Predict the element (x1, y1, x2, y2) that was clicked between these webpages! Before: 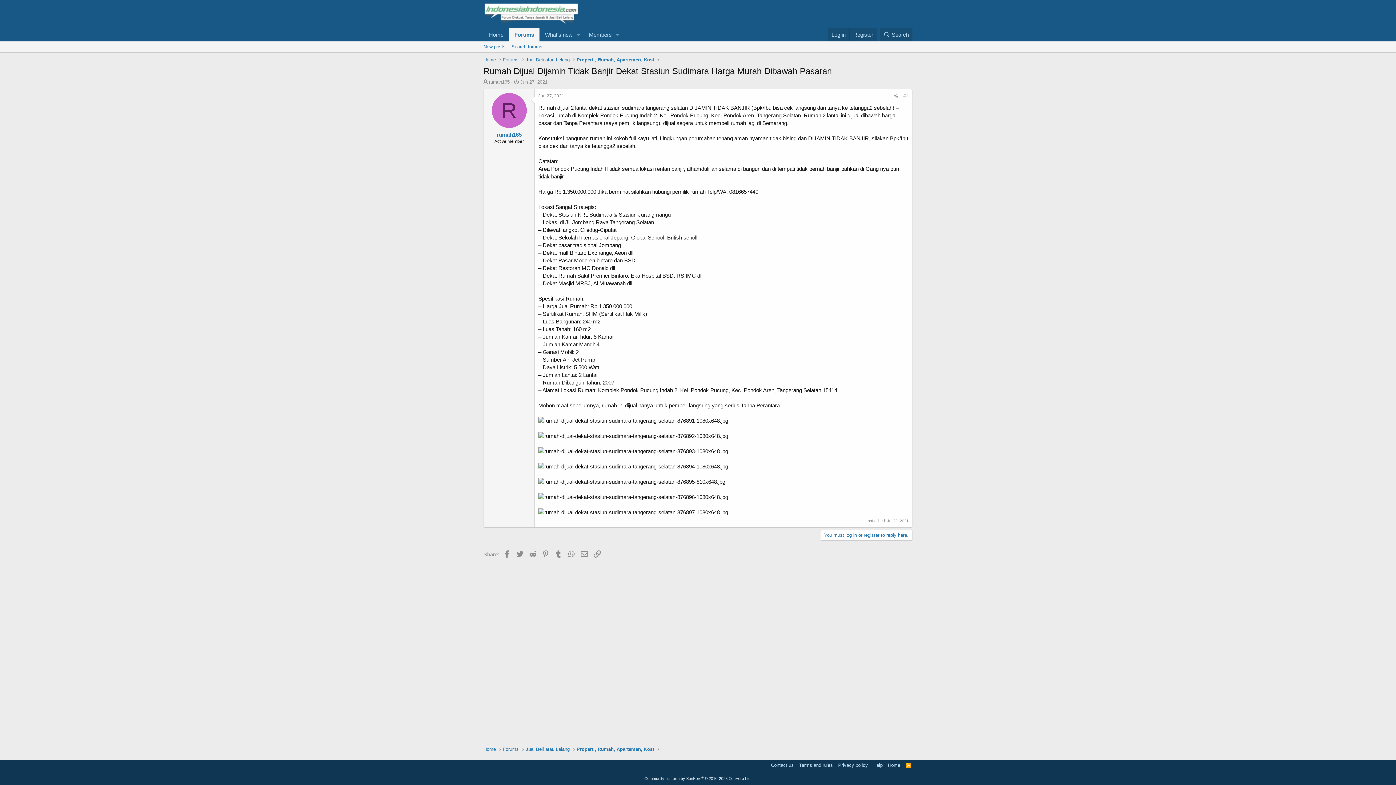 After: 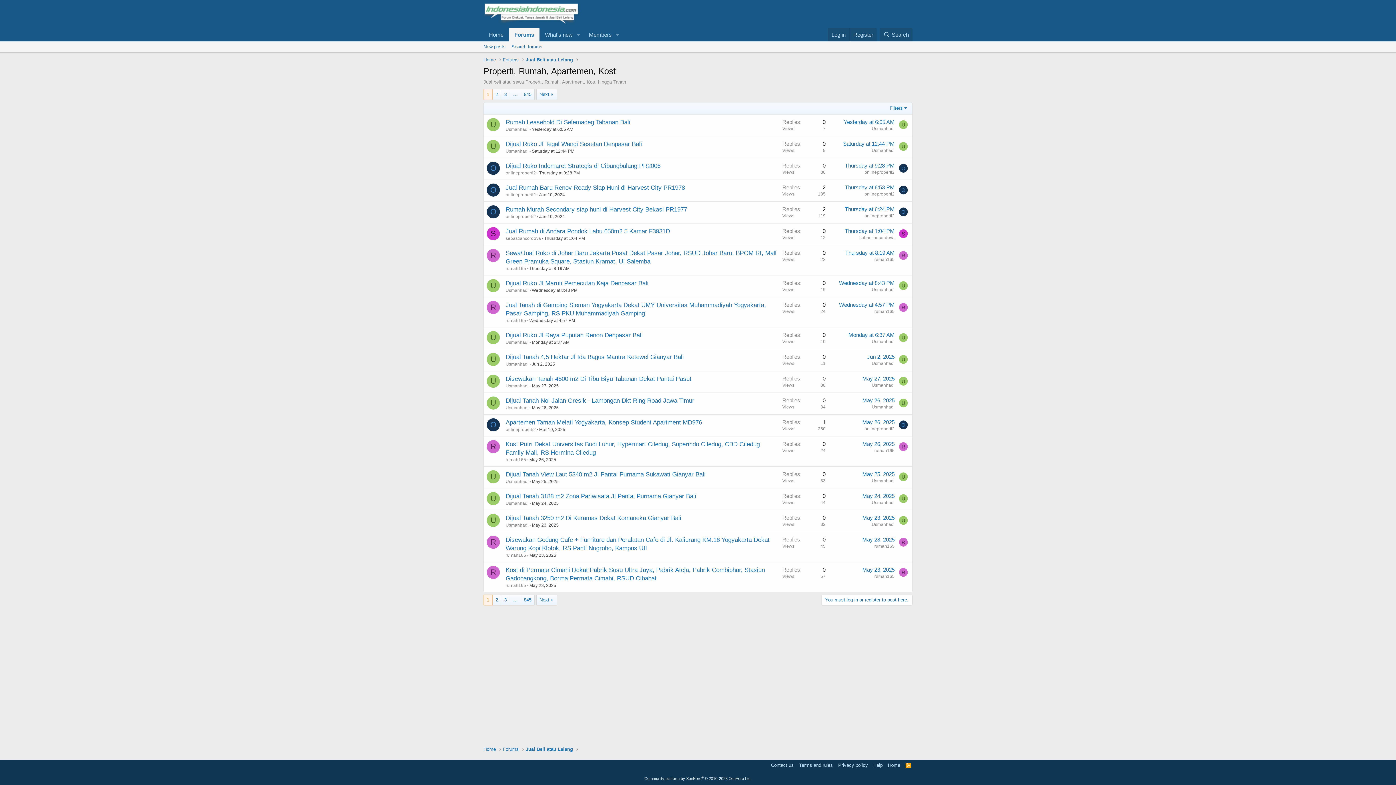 Action: bbox: (576, 56, 654, 63) label: Properti, Rumah, Apartemen, Kost